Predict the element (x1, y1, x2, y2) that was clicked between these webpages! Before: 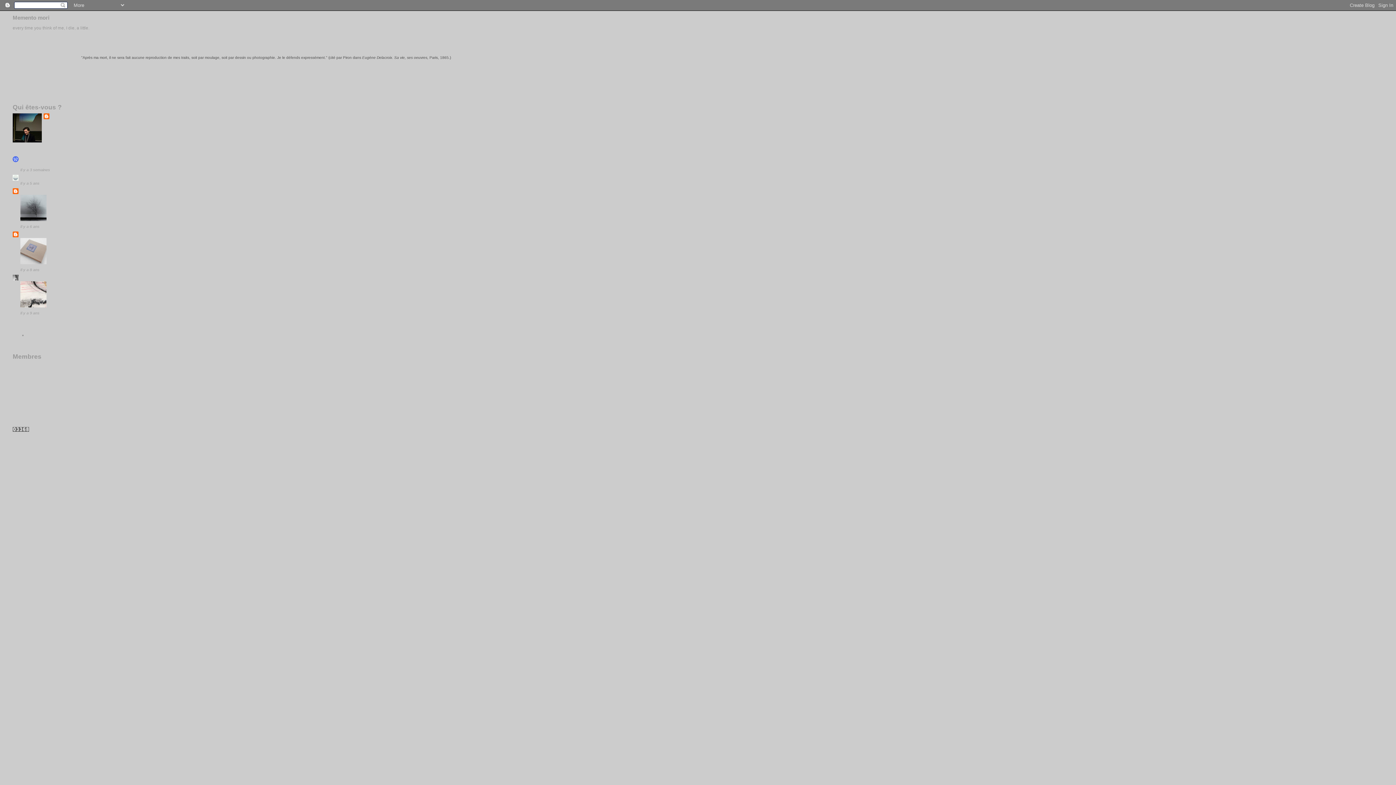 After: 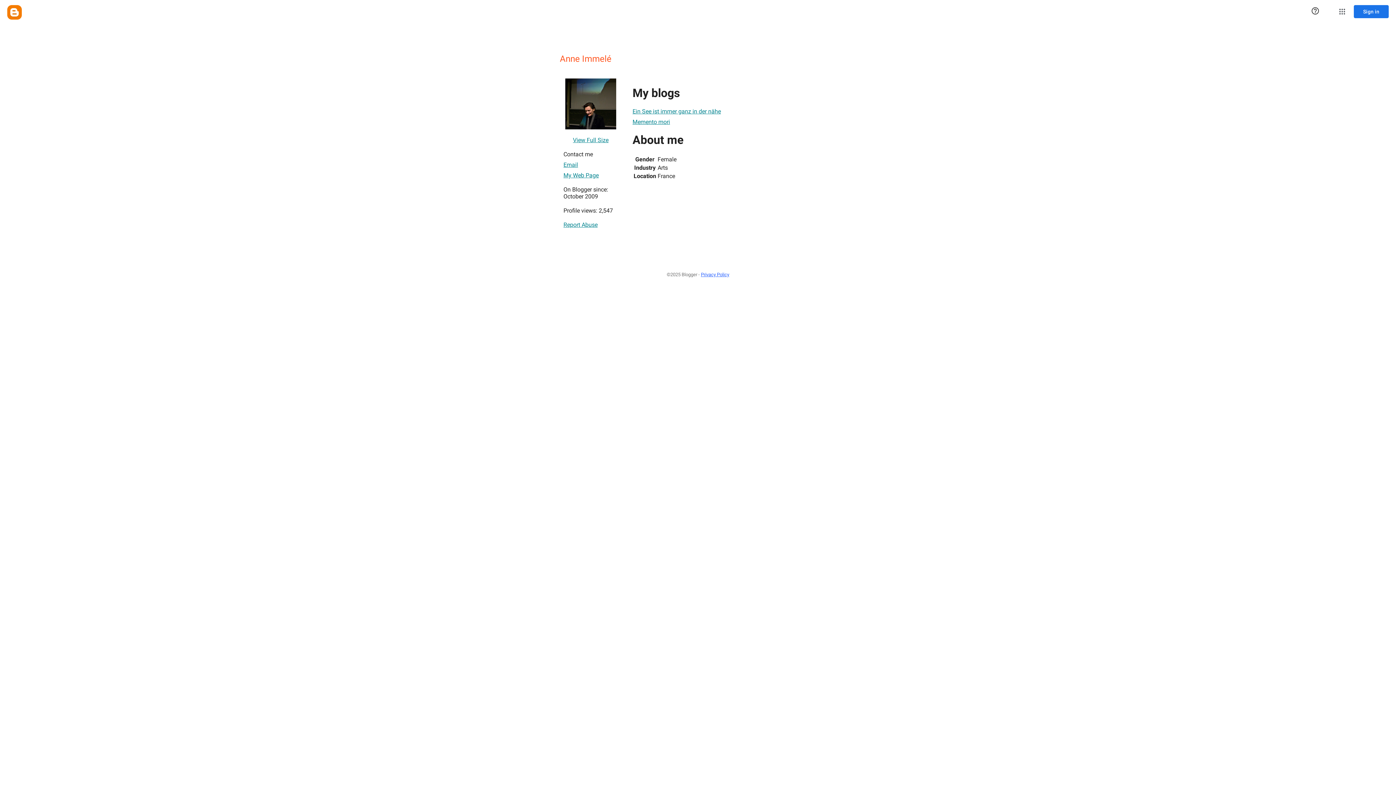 Action: bbox: (43, 113, 50, 120)